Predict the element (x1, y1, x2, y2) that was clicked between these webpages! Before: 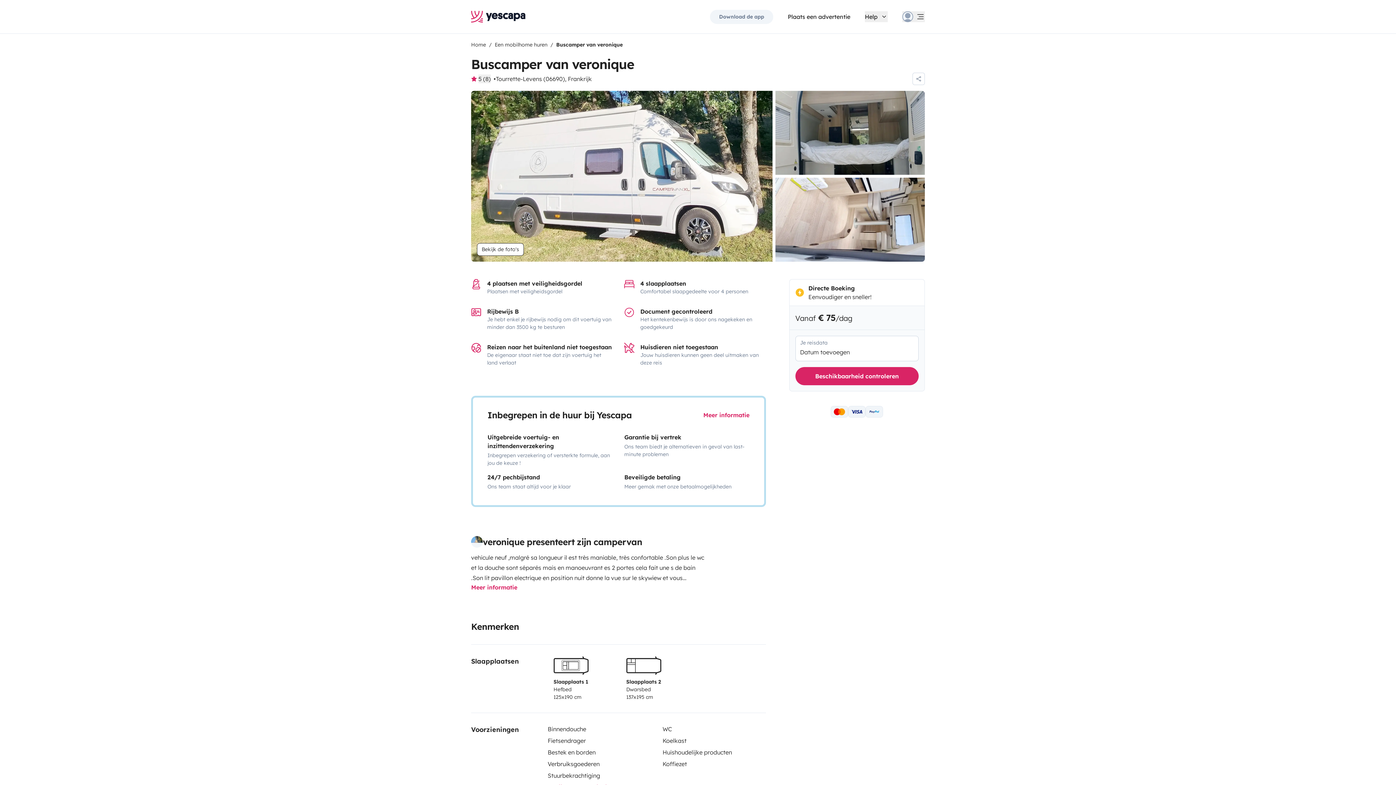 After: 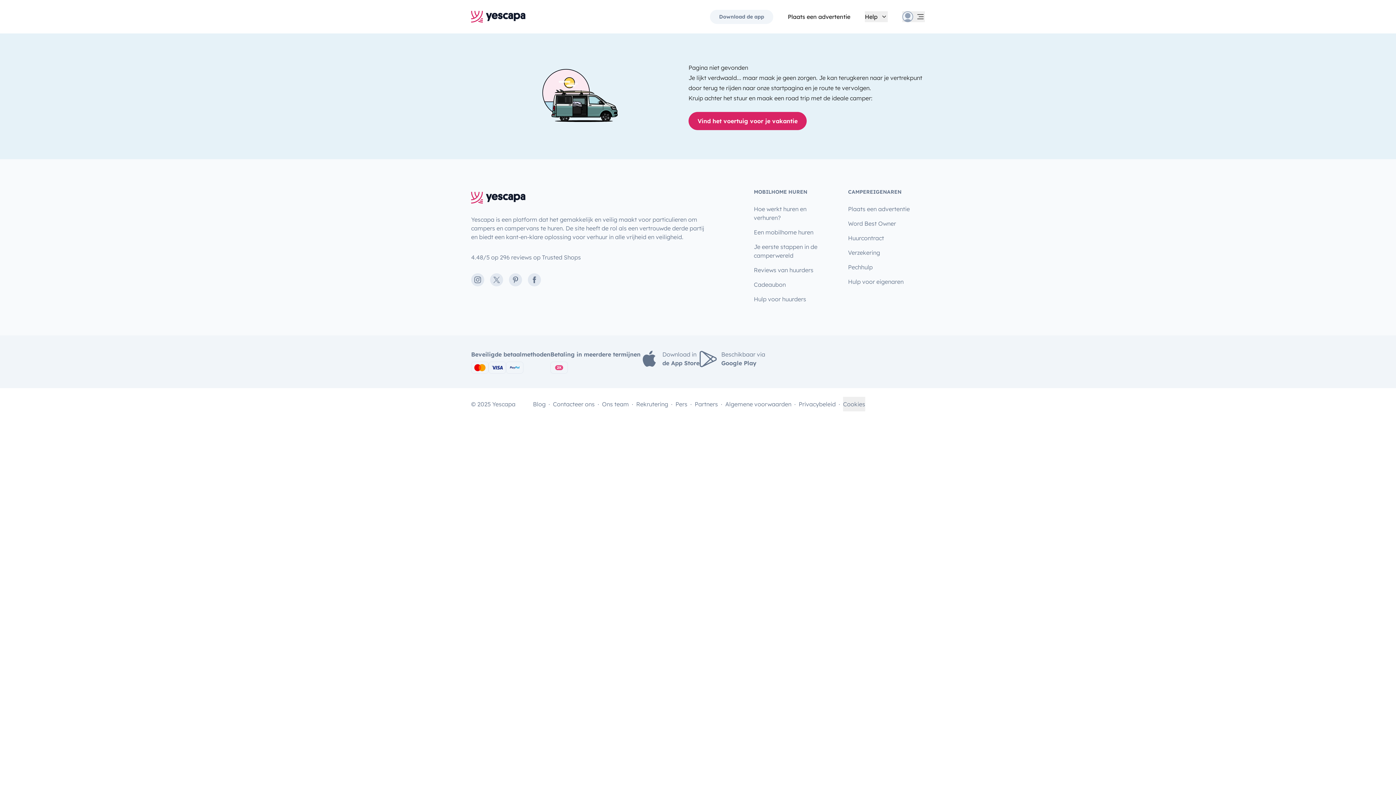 Action: bbox: (912, 72, 925, 85)